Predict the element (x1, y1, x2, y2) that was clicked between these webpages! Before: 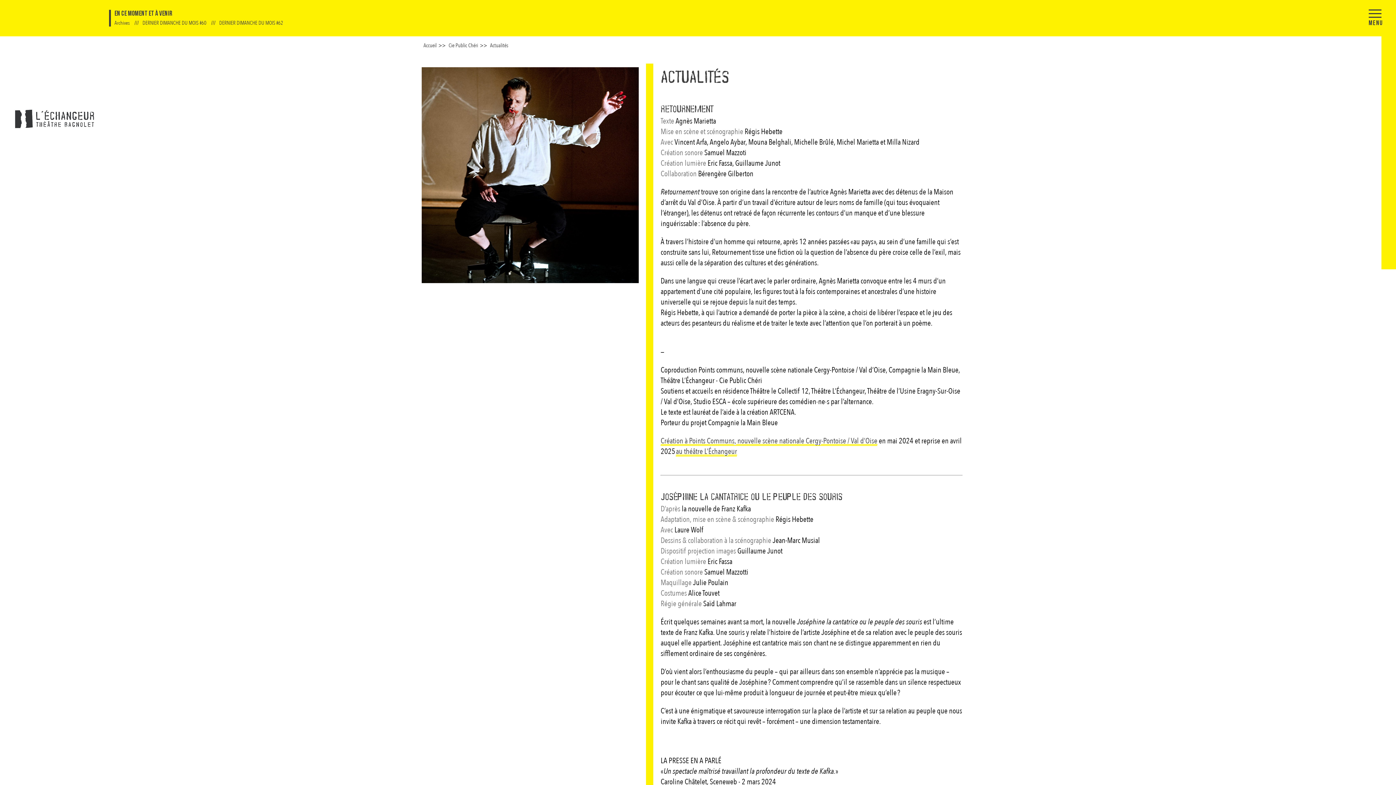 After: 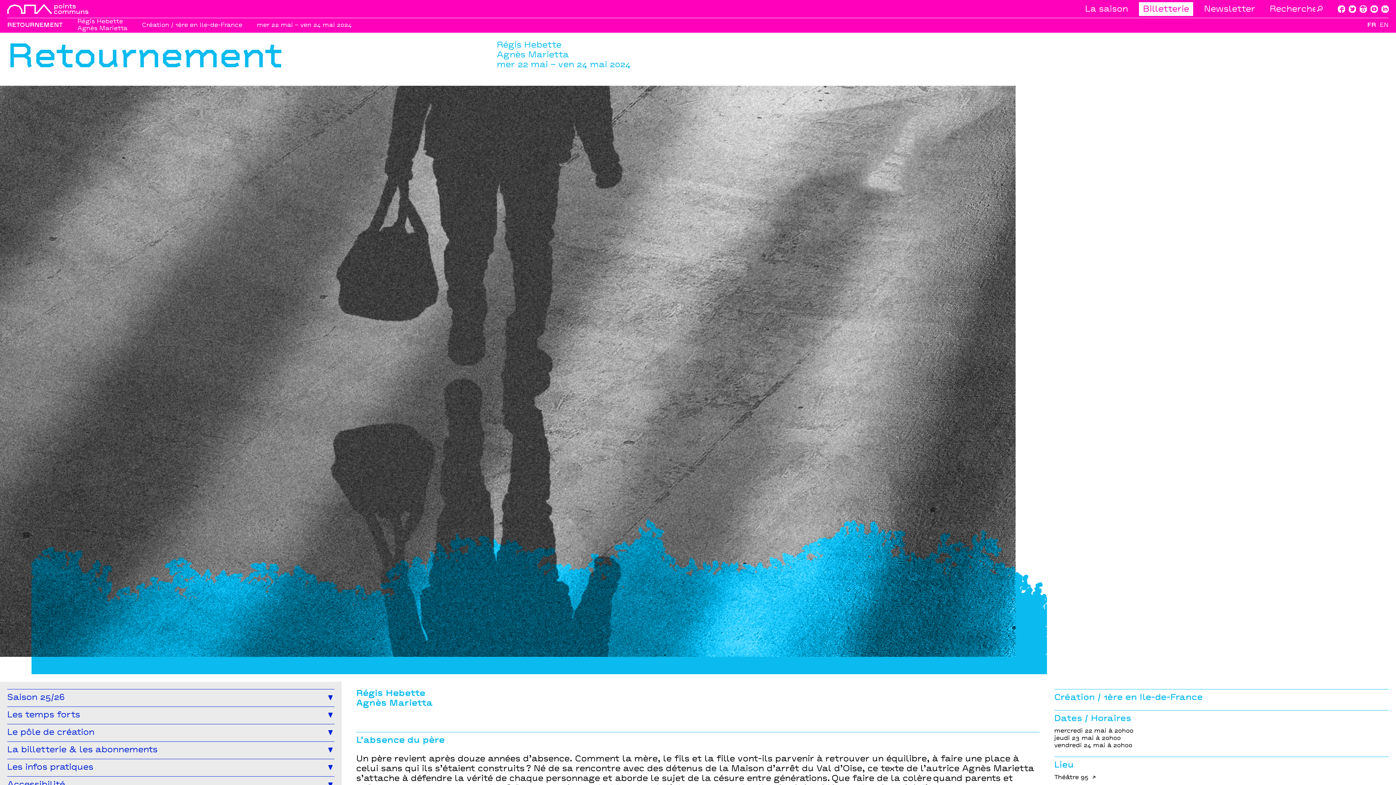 Action: label: Création à Points Communs, nouvelle scène nationale Cergy-Pontoise / Val d’Oise bbox: (660, 436, 877, 446)